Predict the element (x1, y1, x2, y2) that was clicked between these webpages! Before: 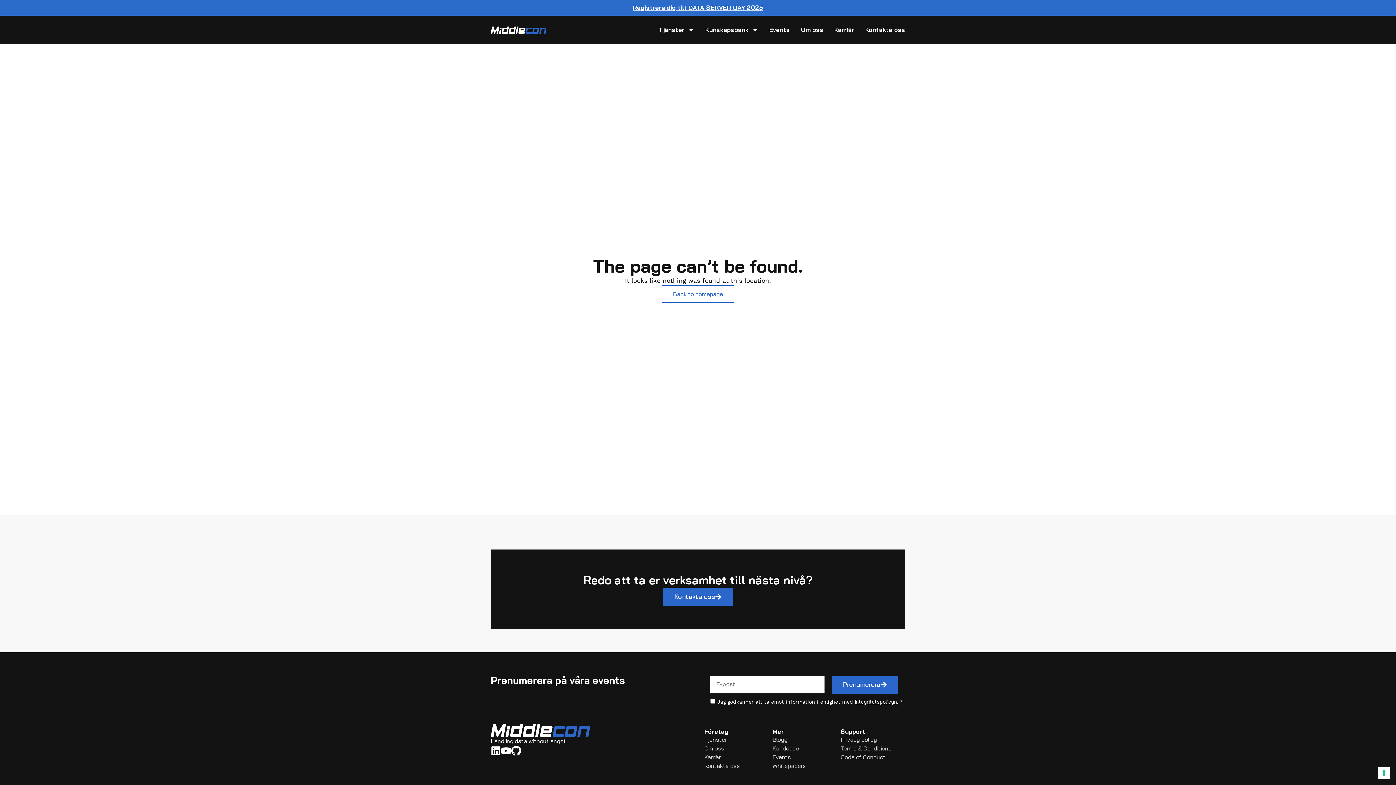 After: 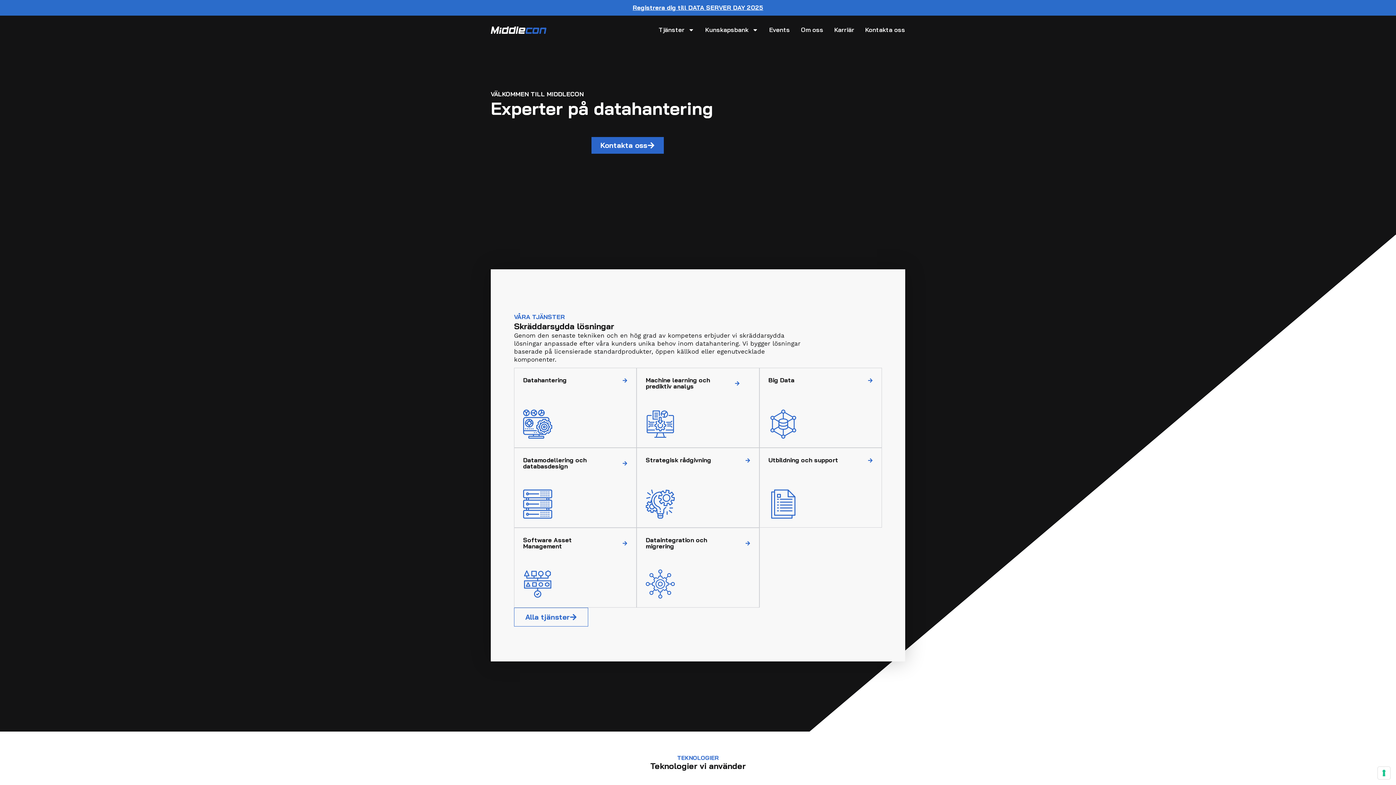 Action: bbox: (490, 724, 590, 737)